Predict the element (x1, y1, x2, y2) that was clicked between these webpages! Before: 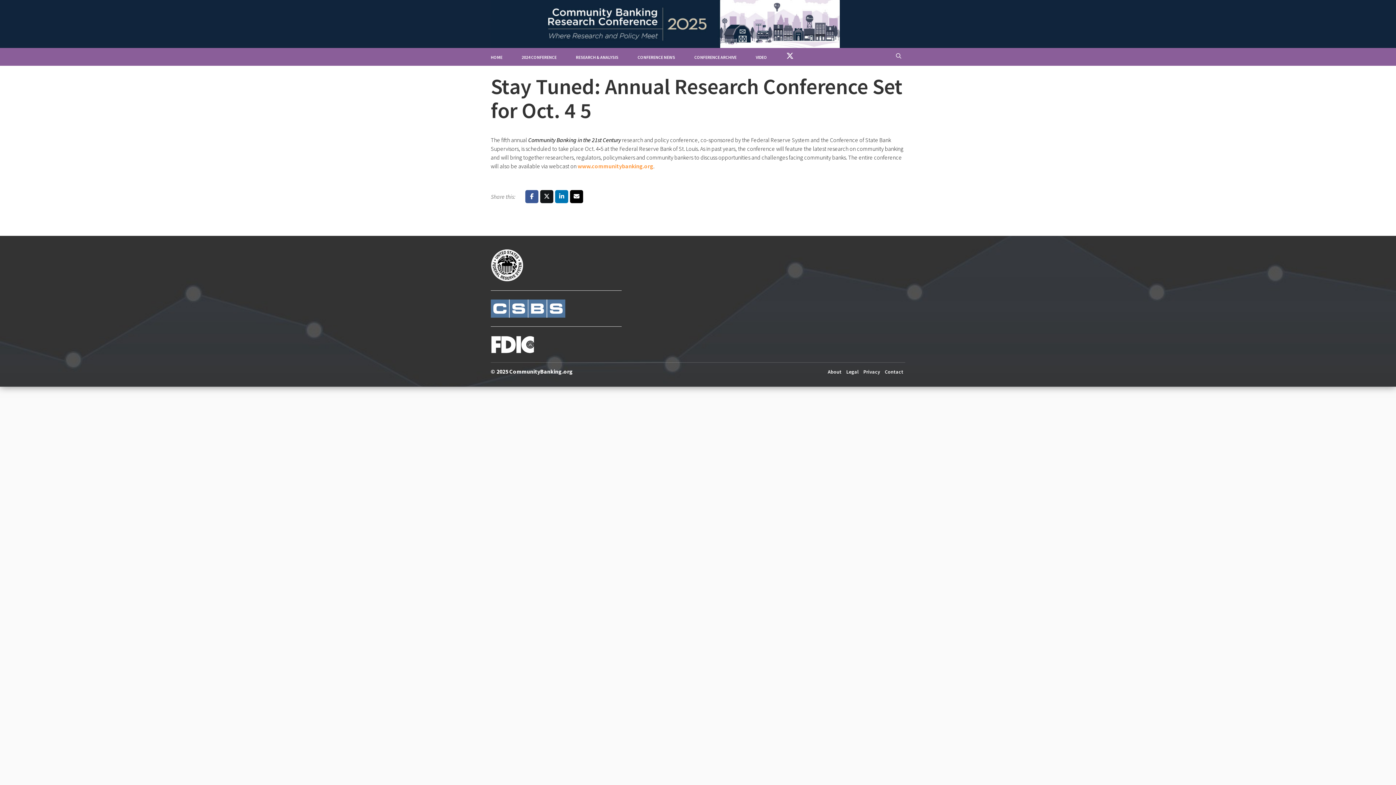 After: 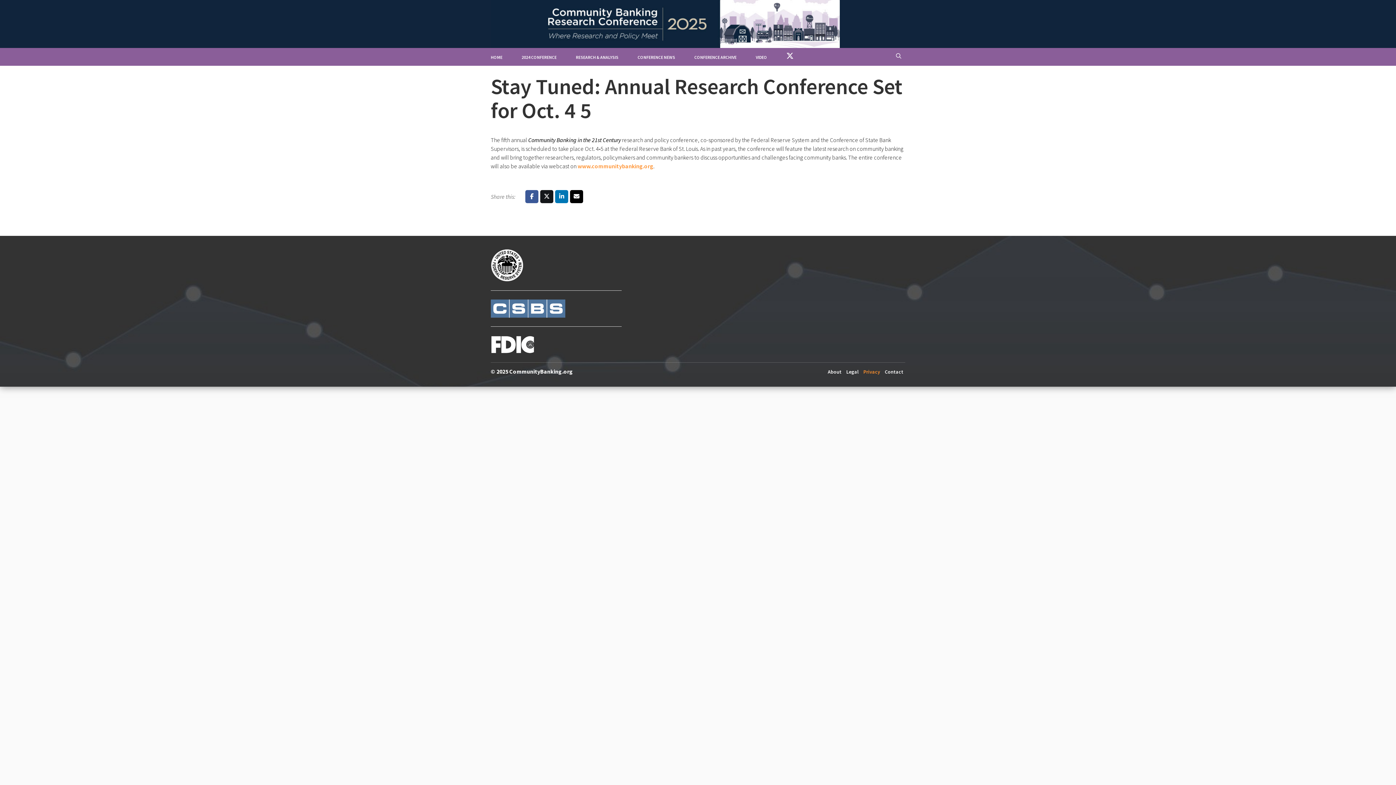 Action: label: Privacy bbox: (863, 368, 880, 375)